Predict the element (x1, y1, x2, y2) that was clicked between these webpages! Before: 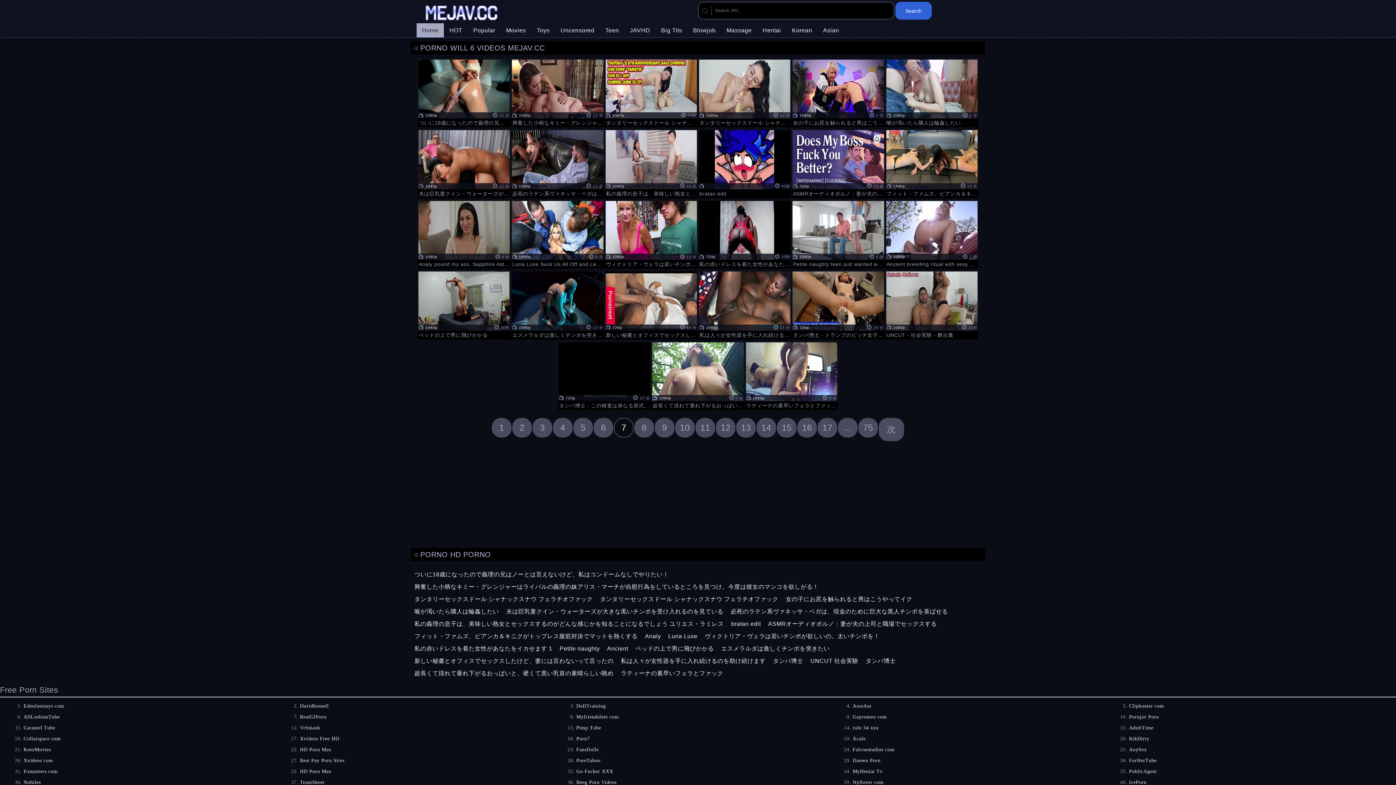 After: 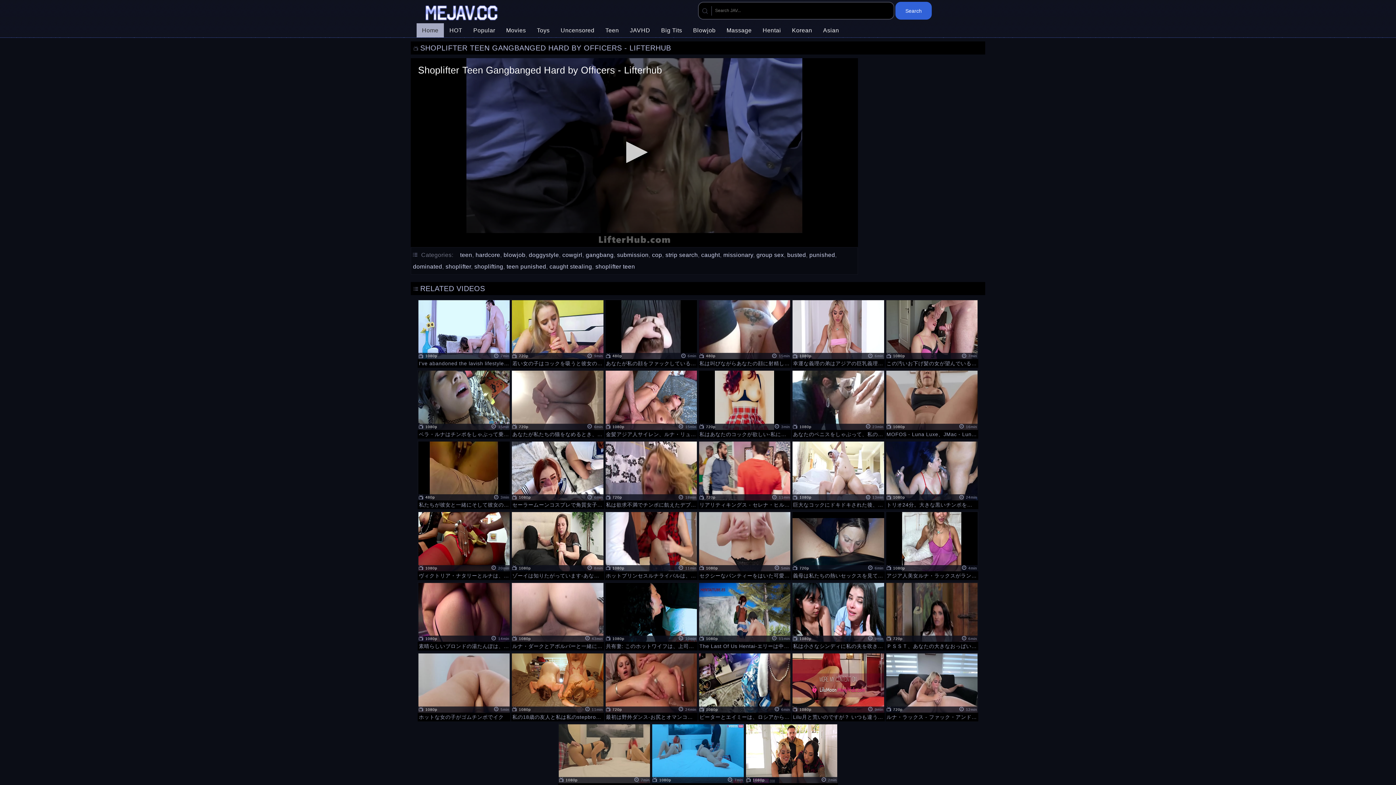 Action: bbox: (511, 200, 604, 267)